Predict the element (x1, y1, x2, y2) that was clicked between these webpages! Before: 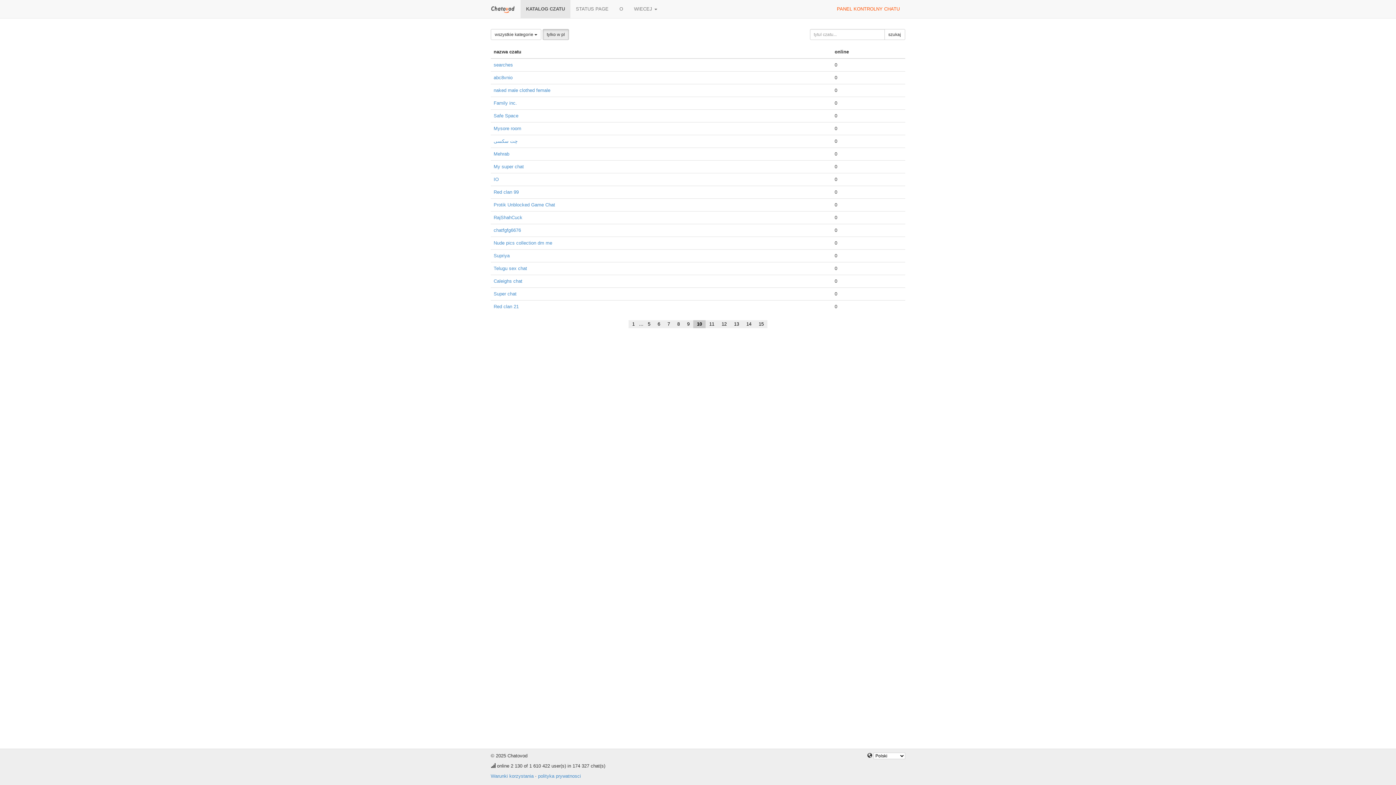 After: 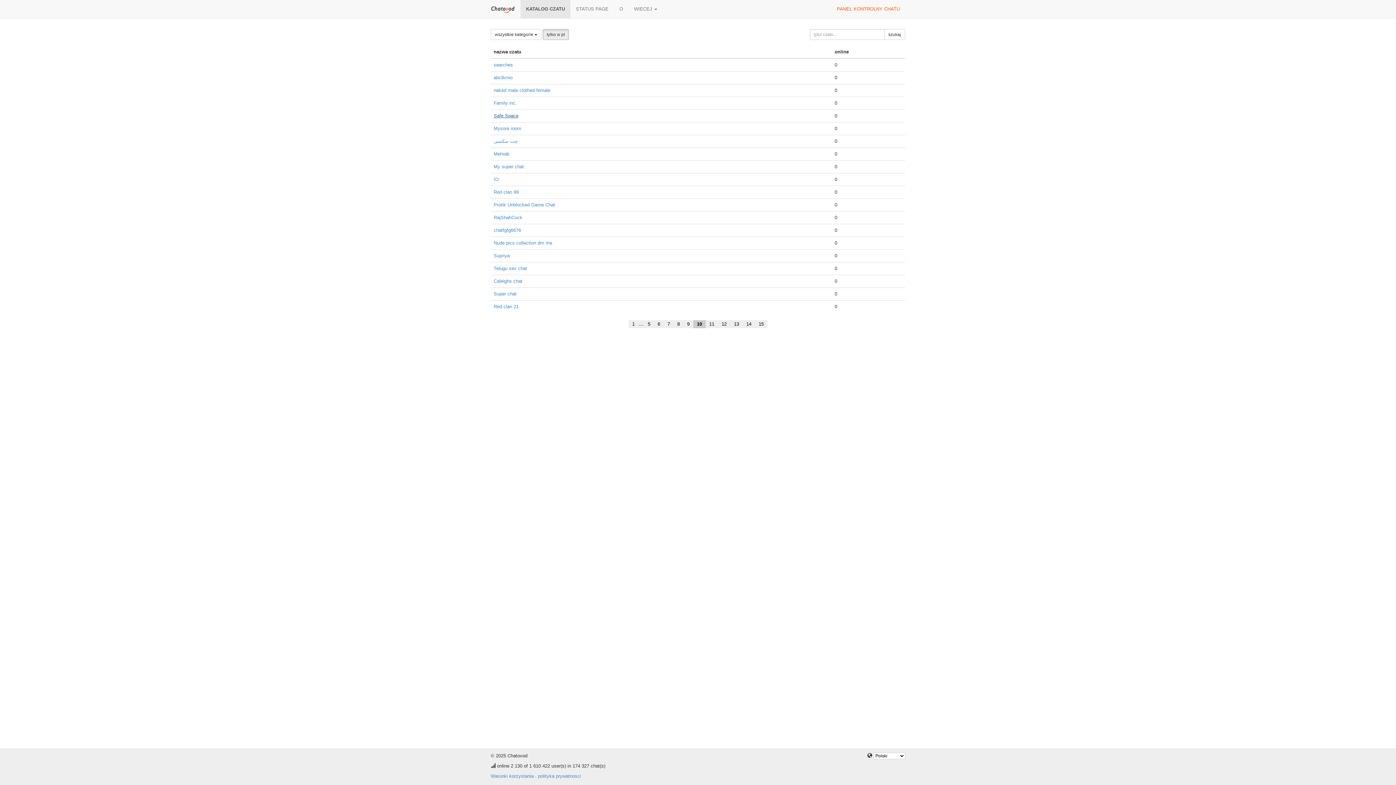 Action: bbox: (493, 113, 518, 118) label: Safe Space